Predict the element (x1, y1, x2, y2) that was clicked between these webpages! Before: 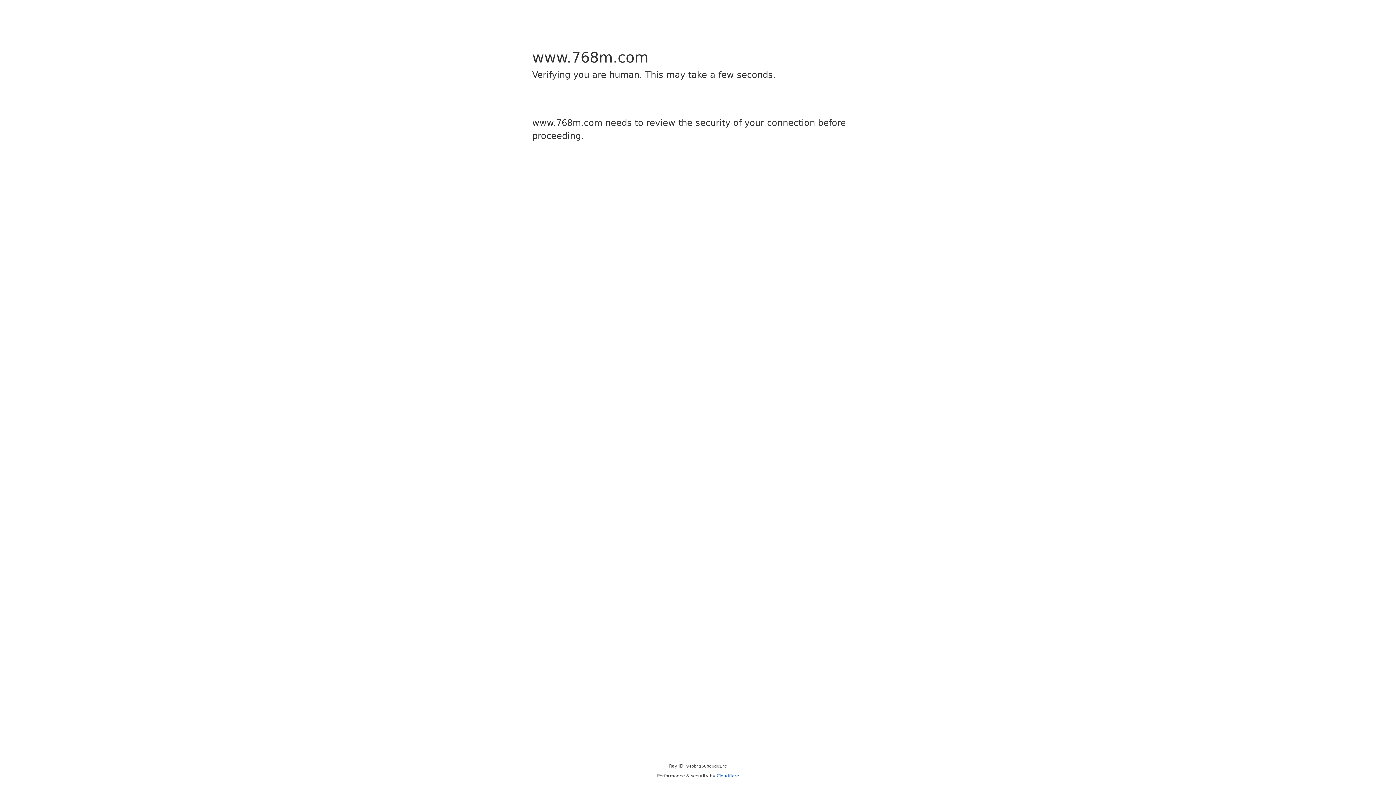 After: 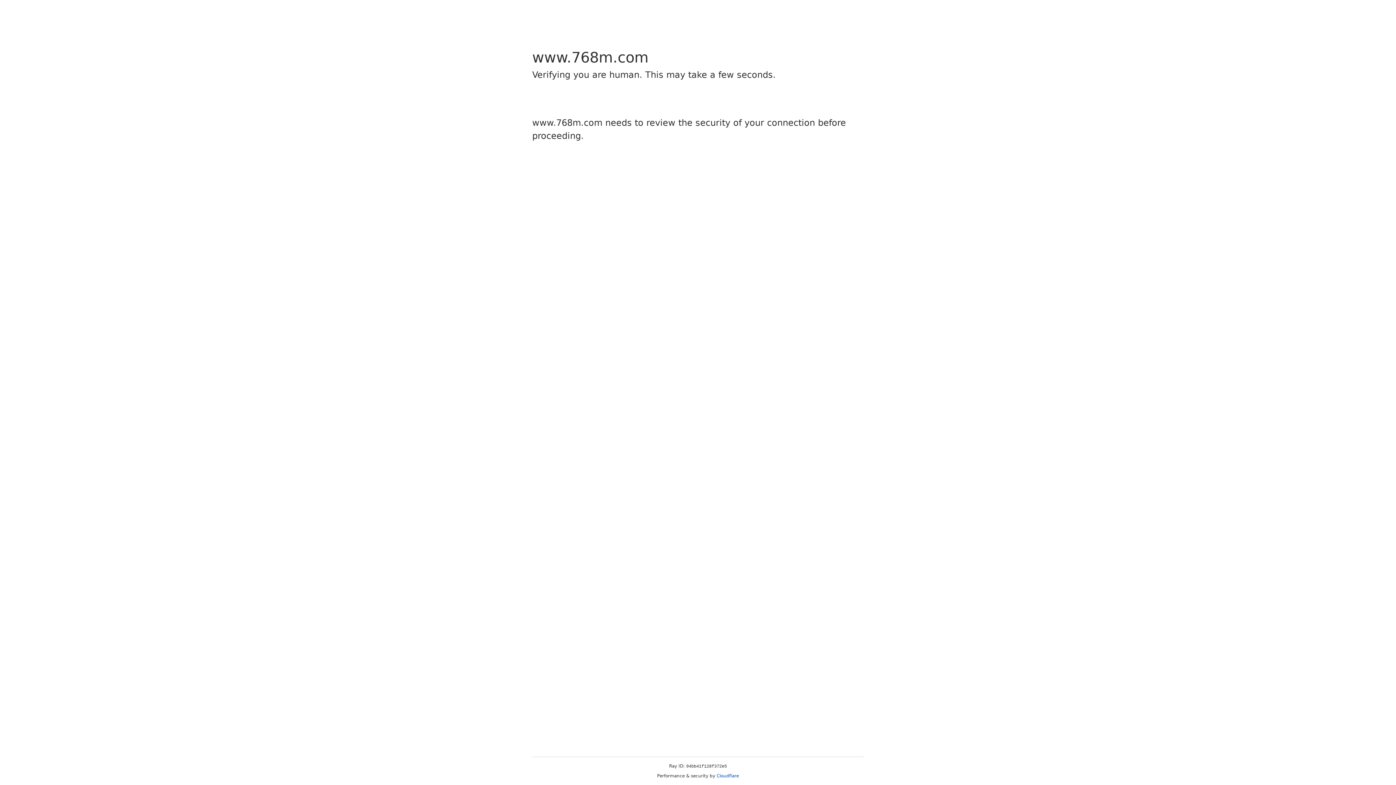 Action: bbox: (716, 773, 739, 778) label: Cloudflare